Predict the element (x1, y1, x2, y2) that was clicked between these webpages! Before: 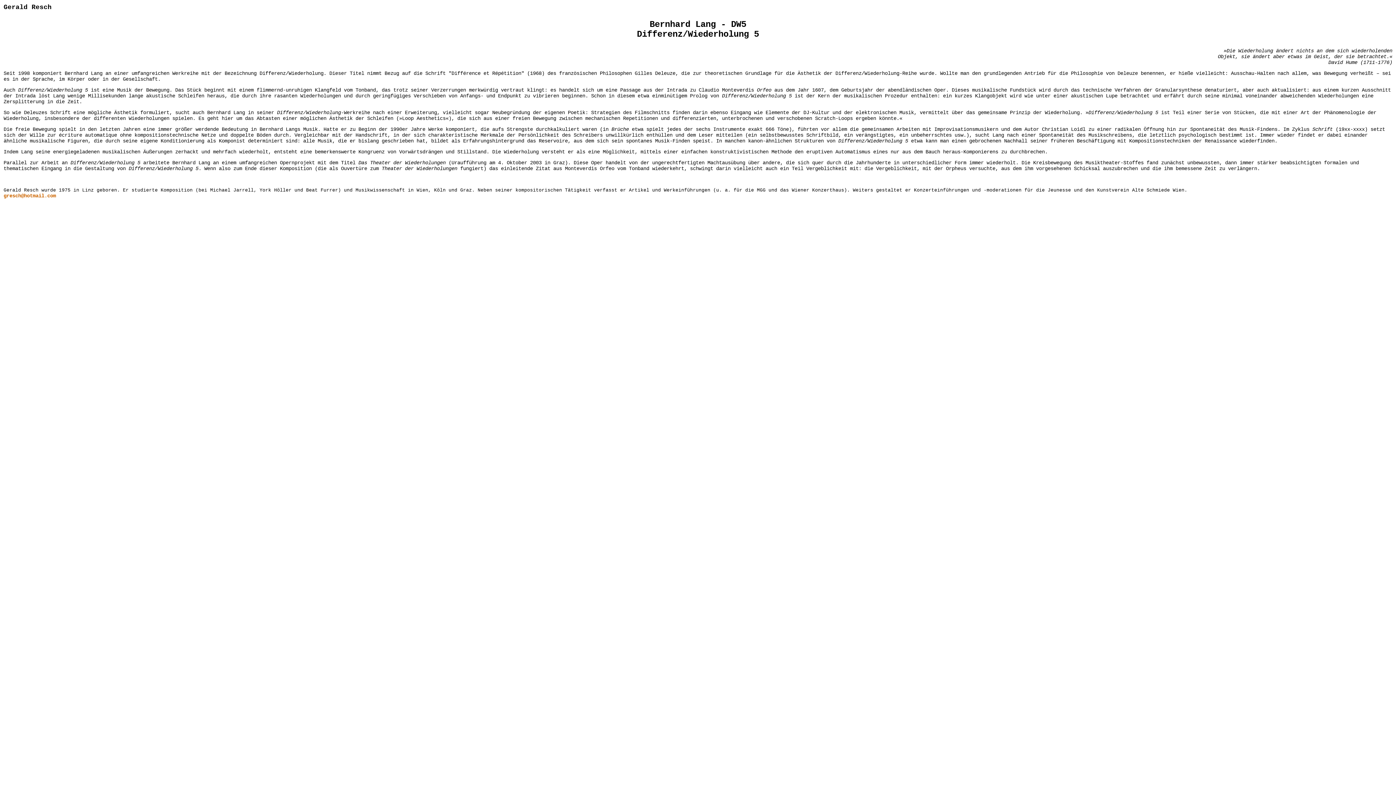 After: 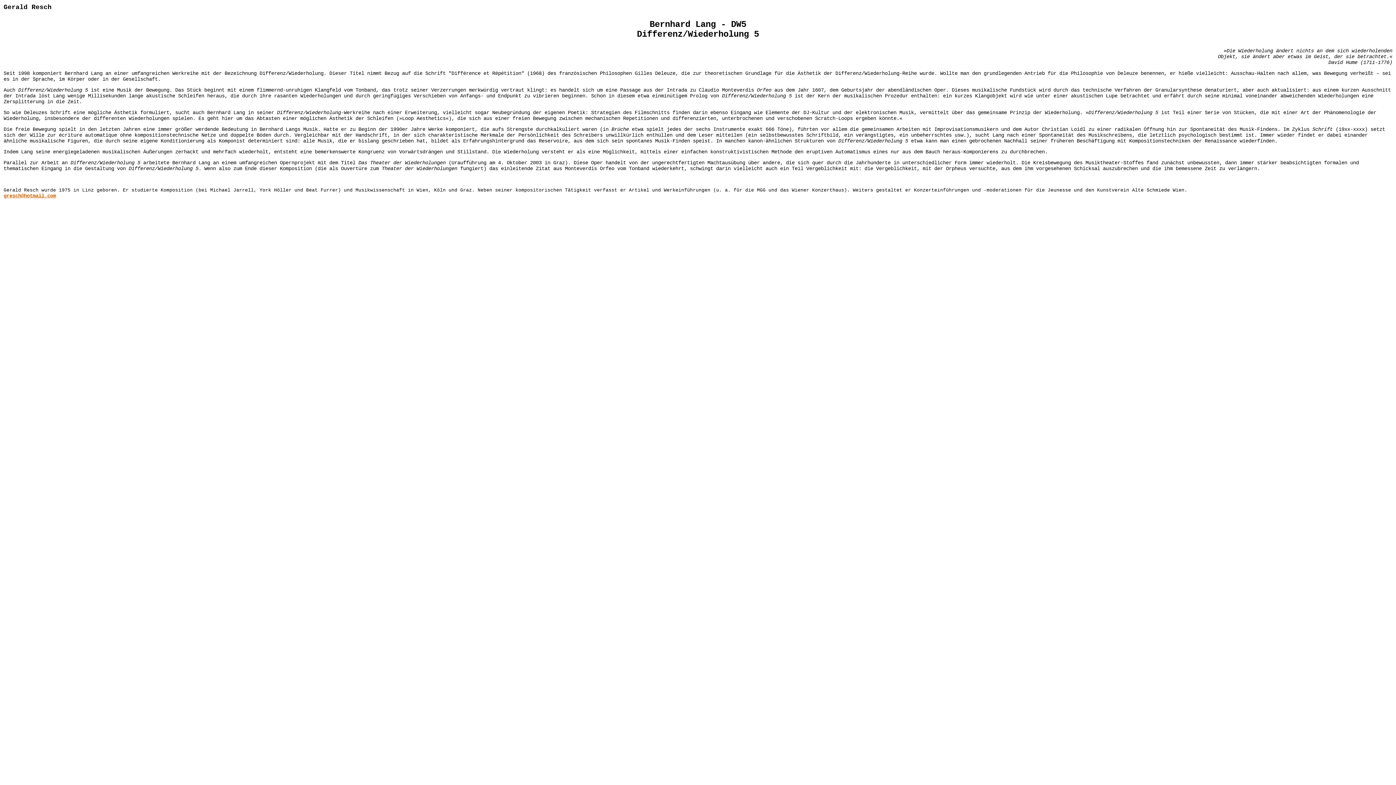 Action: bbox: (3, 193, 56, 198) label: gresch@hotmail.com